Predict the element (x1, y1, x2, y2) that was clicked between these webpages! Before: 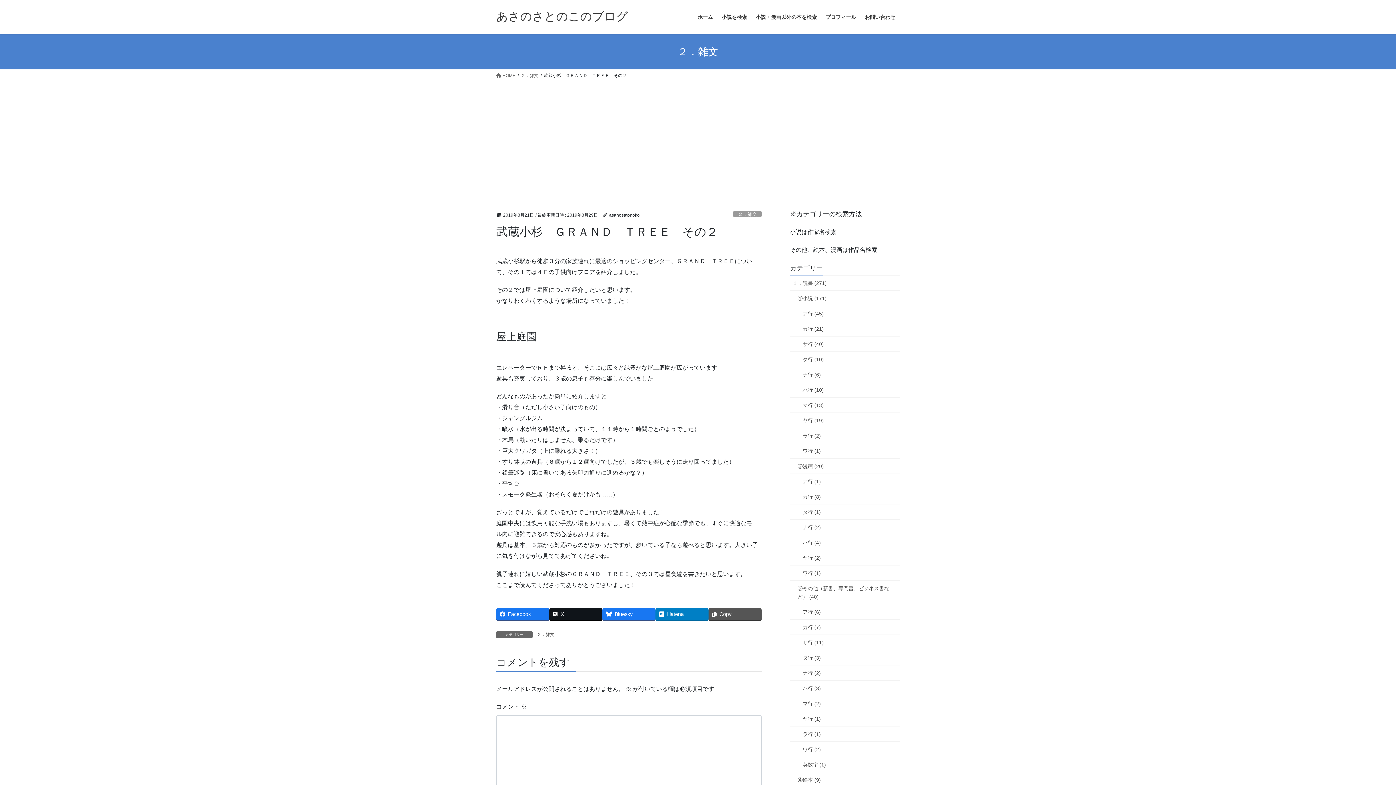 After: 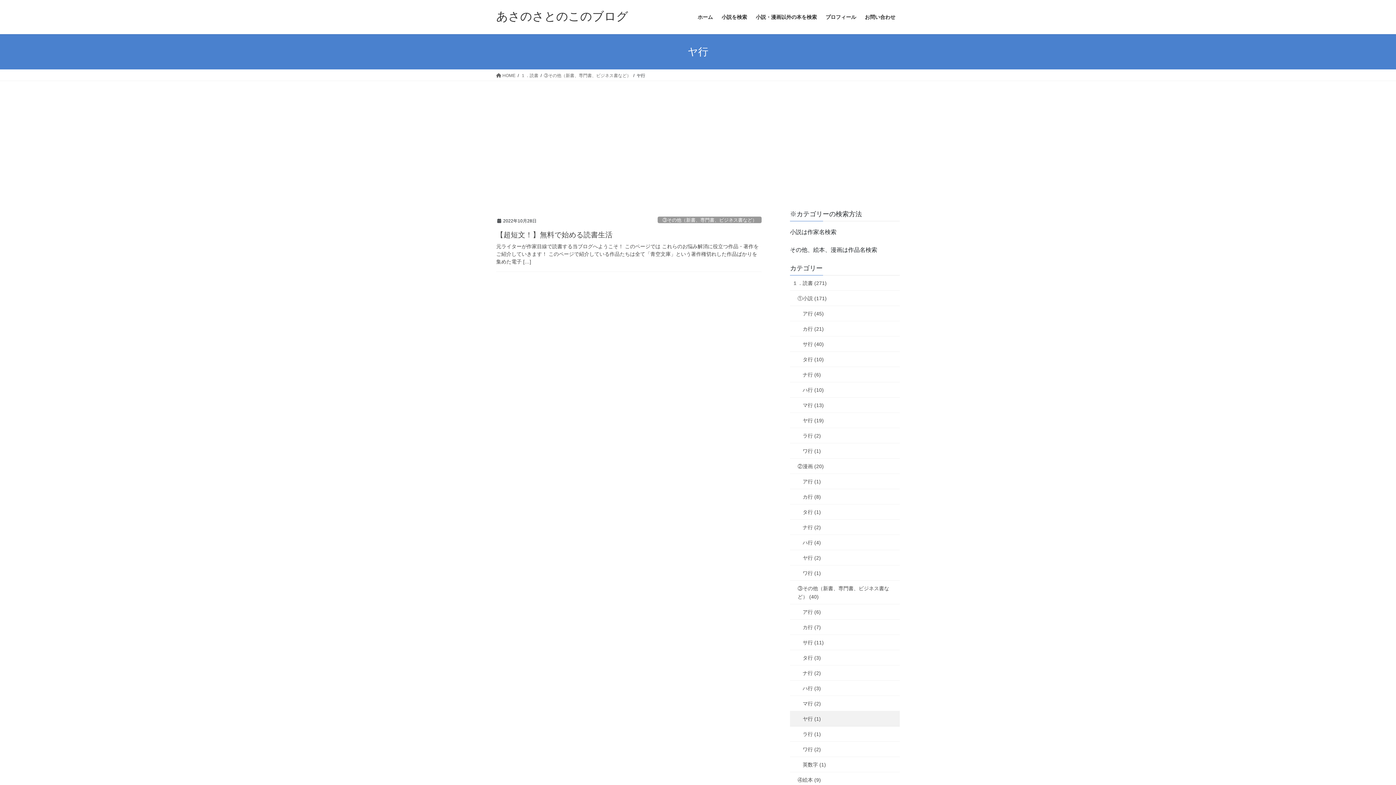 Action: bbox: (790, 711, 900, 727) label: ヤ行 (1)